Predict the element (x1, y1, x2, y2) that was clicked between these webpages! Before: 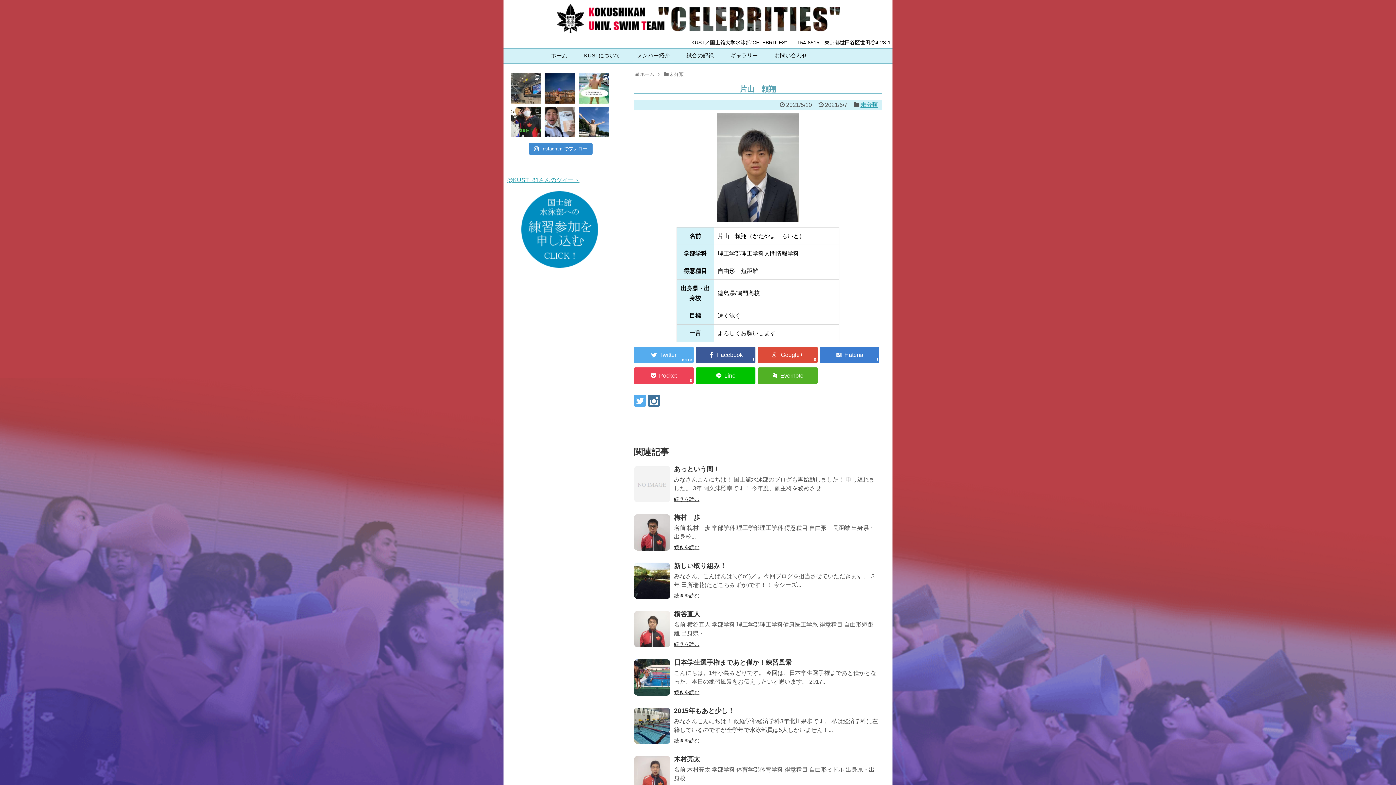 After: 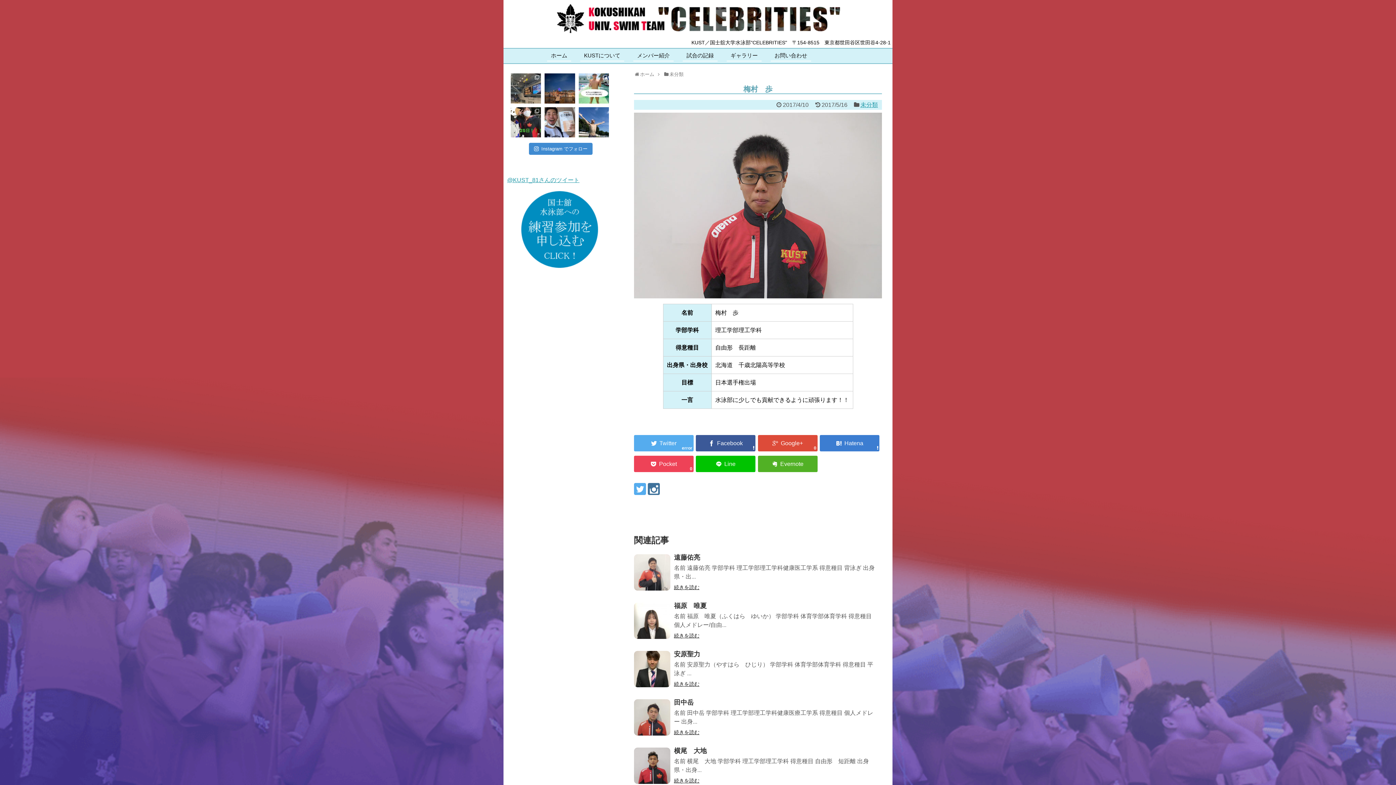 Action: bbox: (674, 544, 699, 550) label: 続きを読む